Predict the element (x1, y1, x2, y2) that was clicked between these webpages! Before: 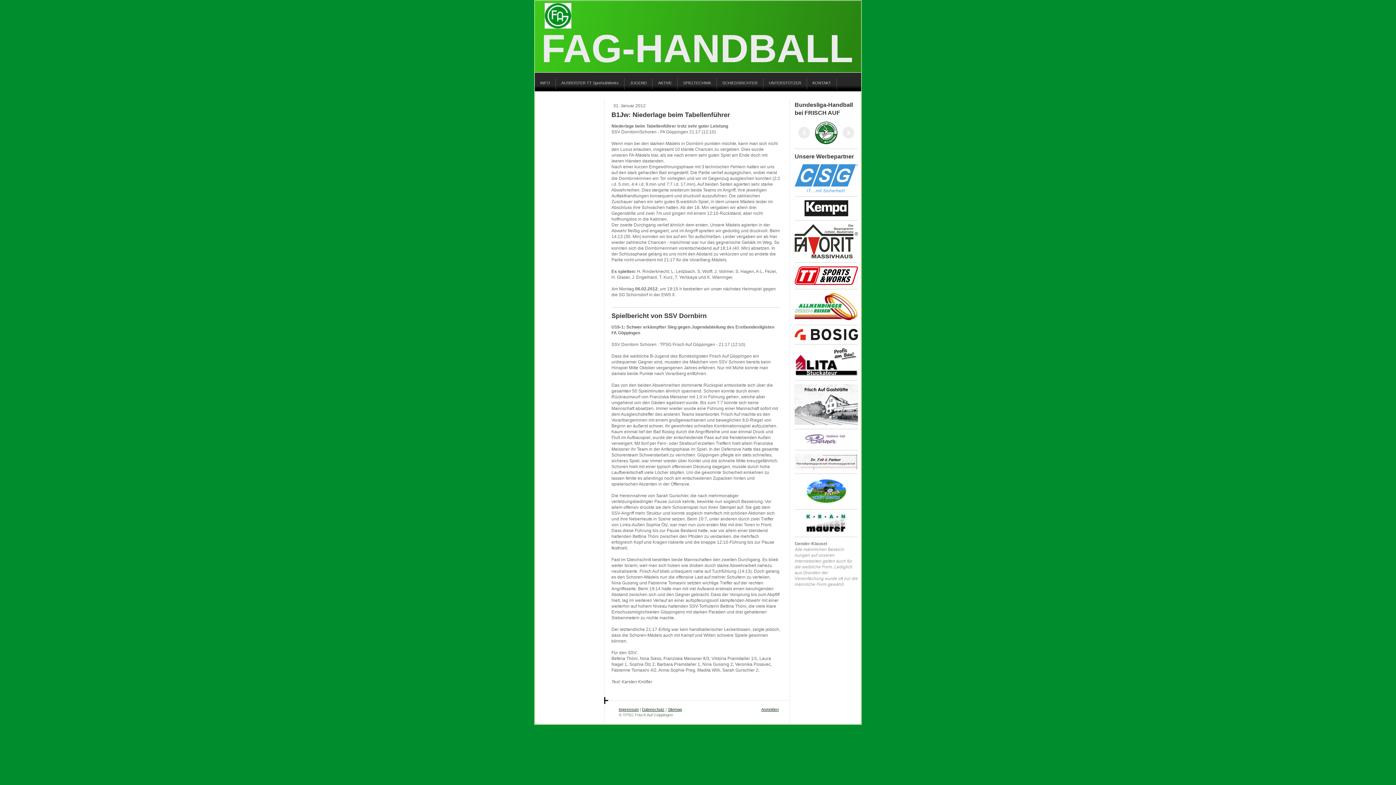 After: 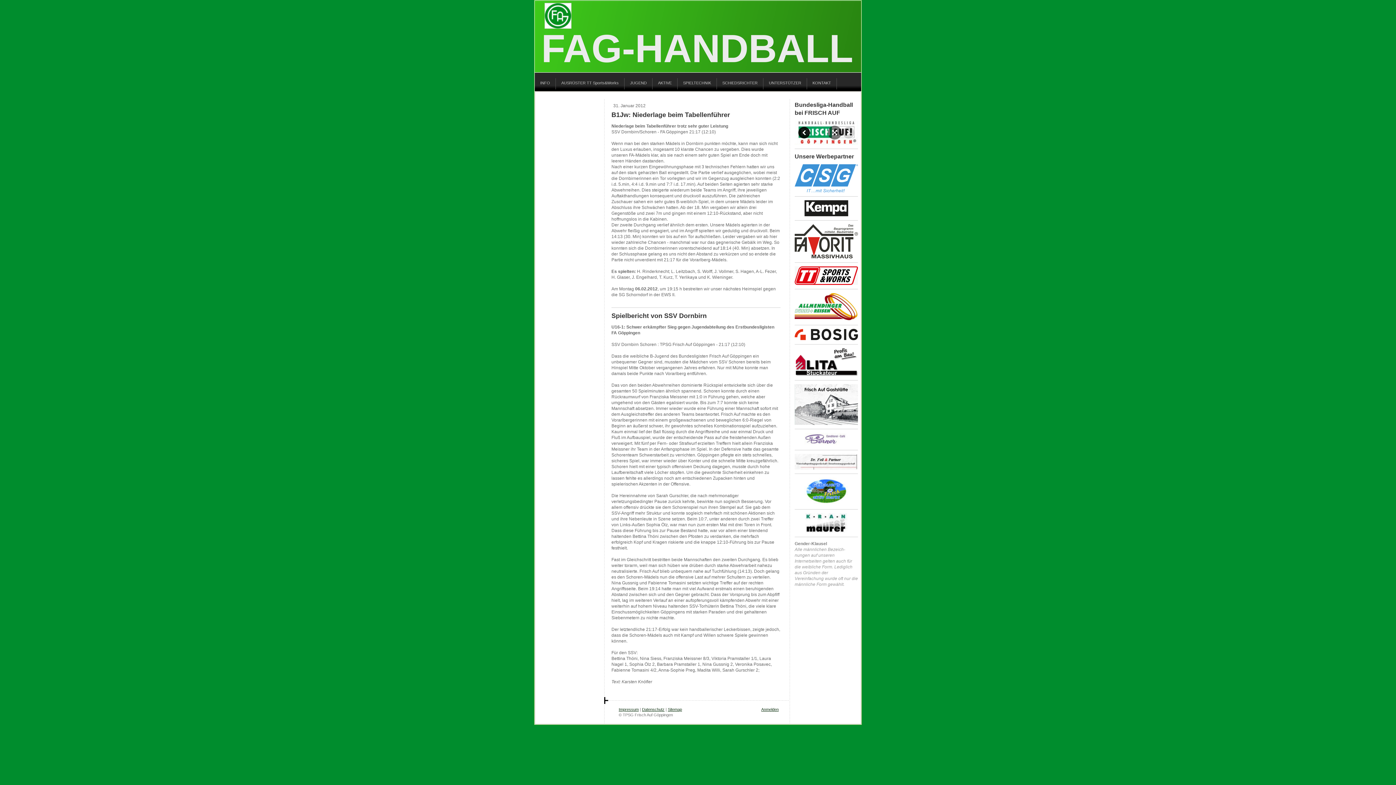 Action: bbox: (798, 126, 810, 138)